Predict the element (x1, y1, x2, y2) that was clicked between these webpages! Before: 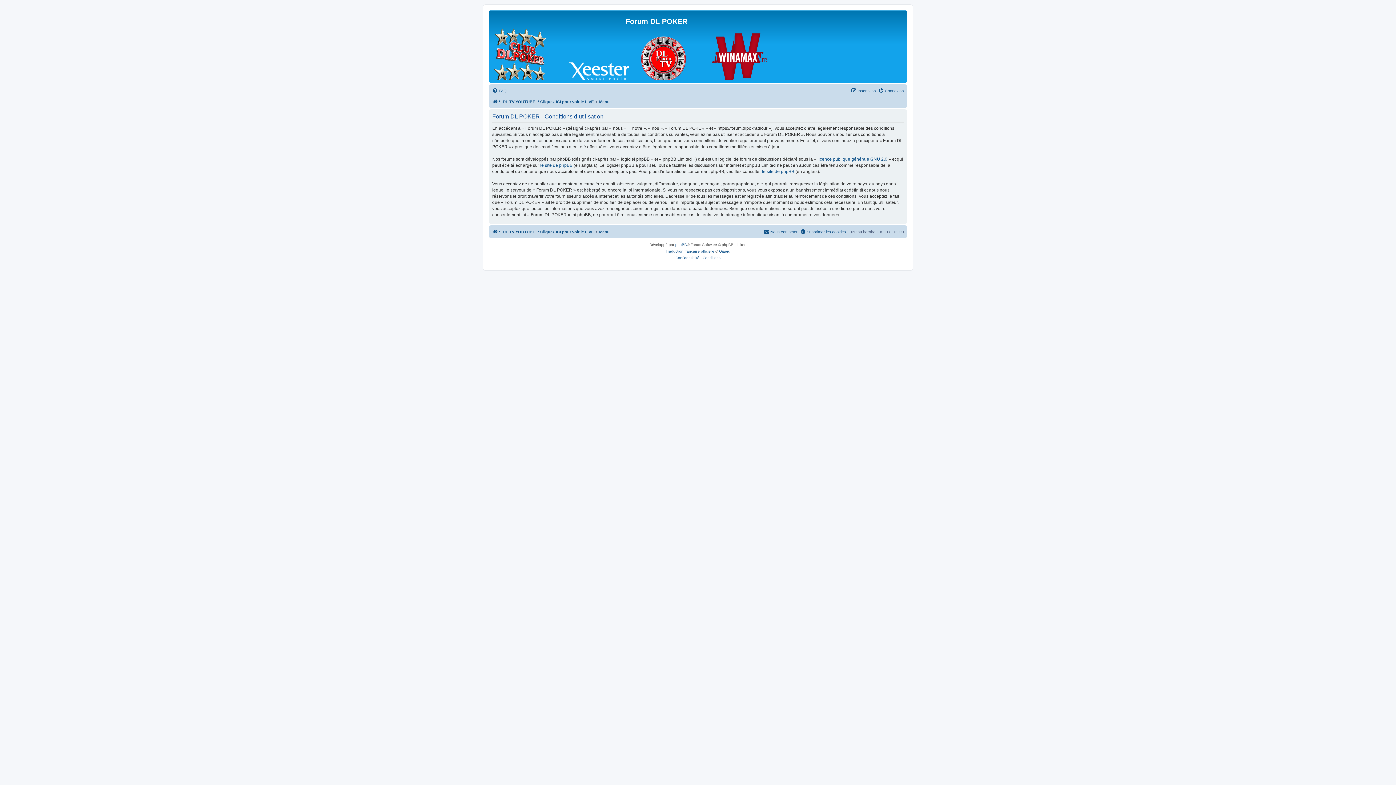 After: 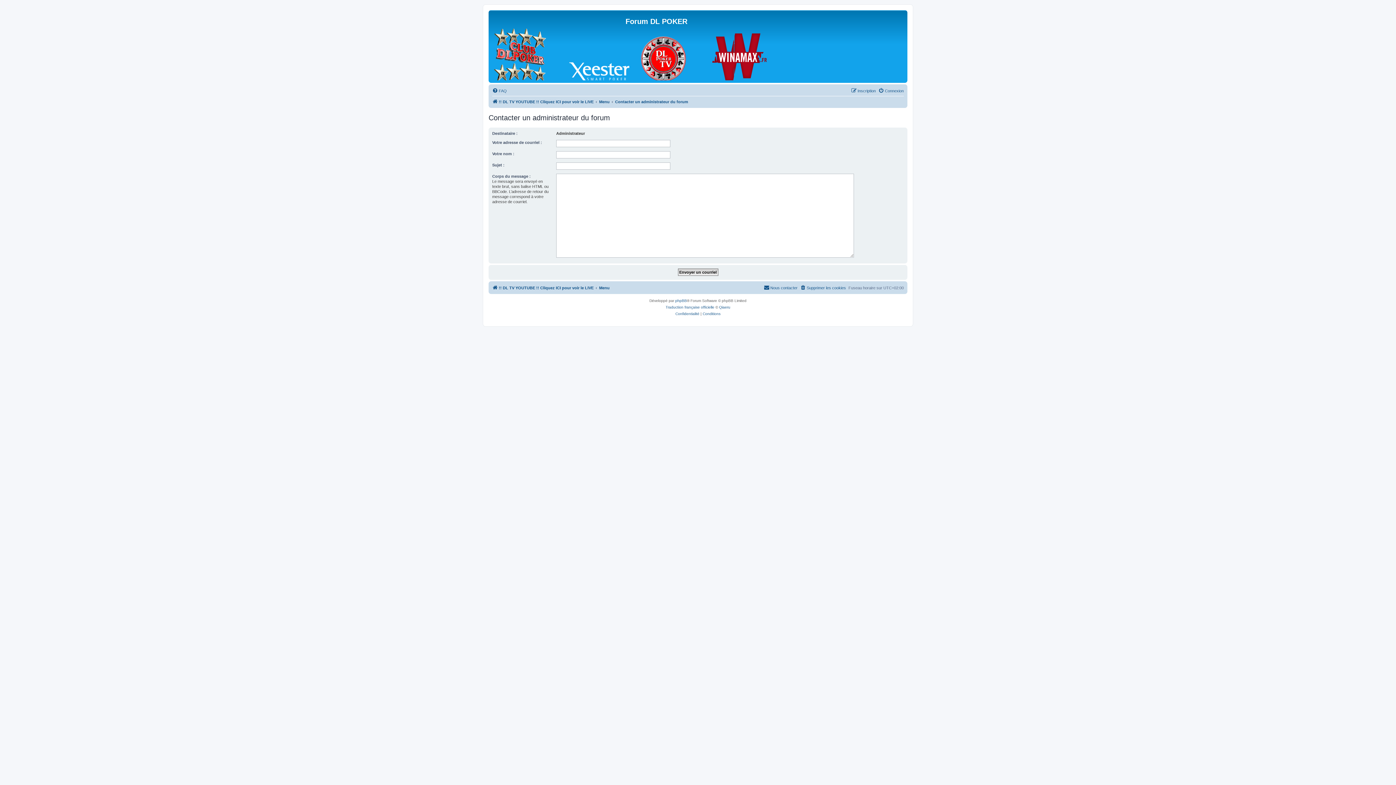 Action: label: Nous contacter bbox: (764, 227, 797, 236)